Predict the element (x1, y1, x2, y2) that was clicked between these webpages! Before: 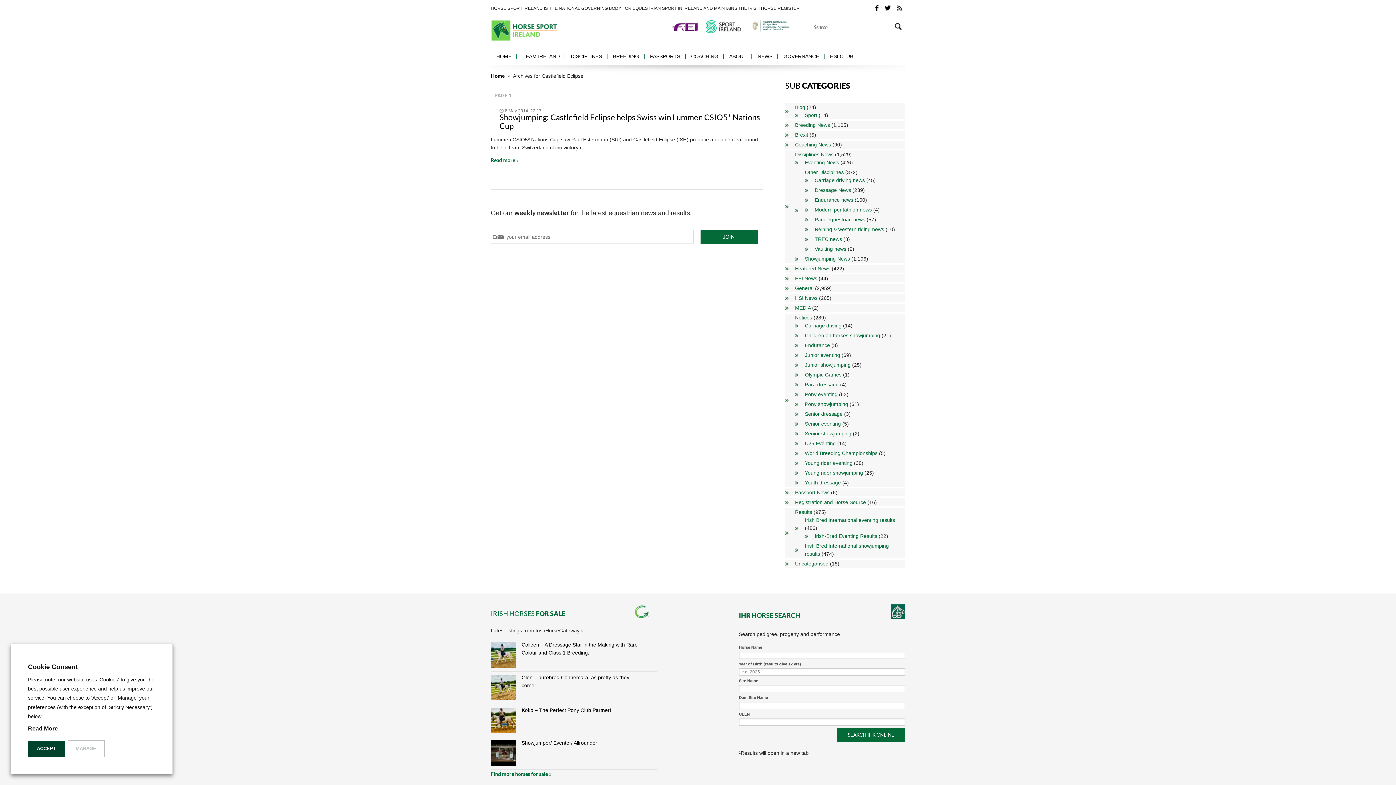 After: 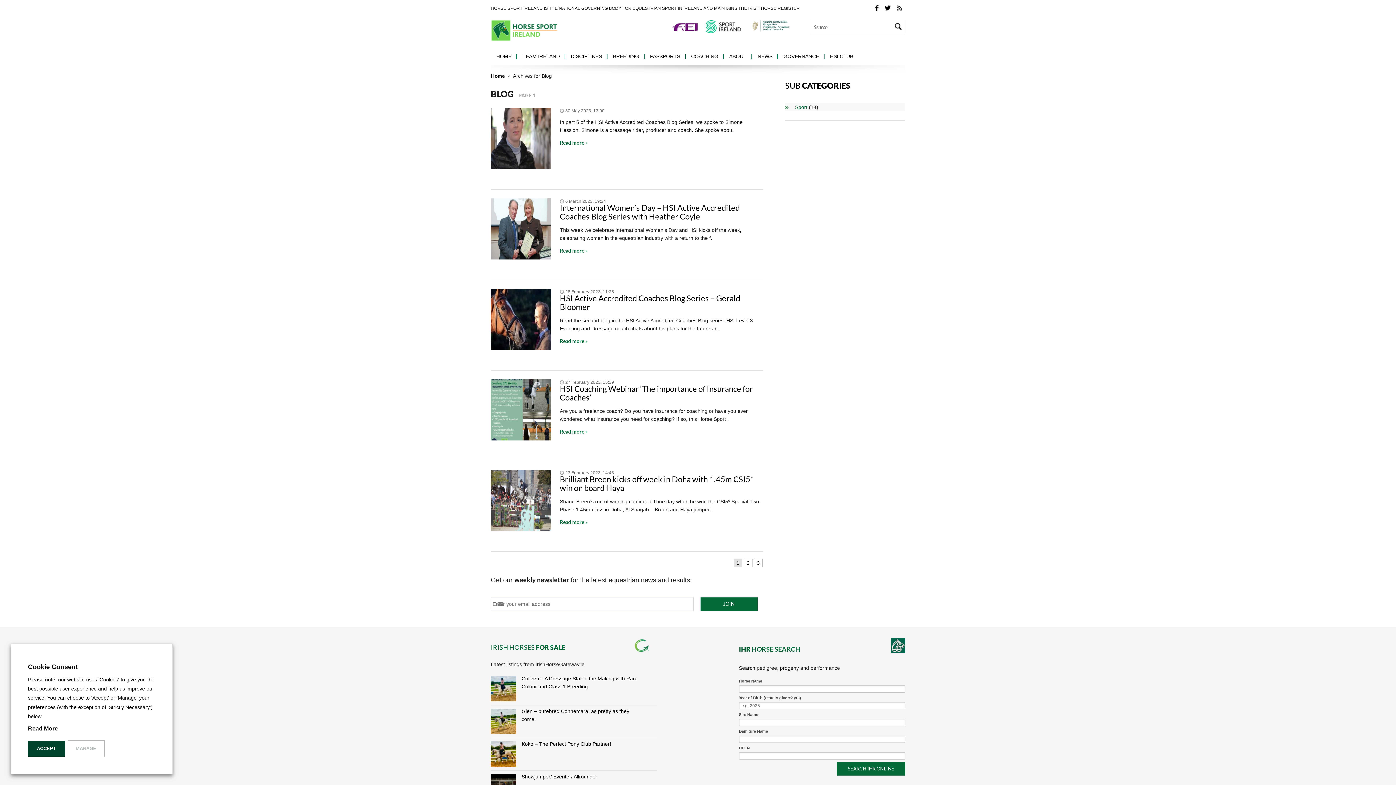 Action: label: Blog bbox: (795, 104, 805, 110)